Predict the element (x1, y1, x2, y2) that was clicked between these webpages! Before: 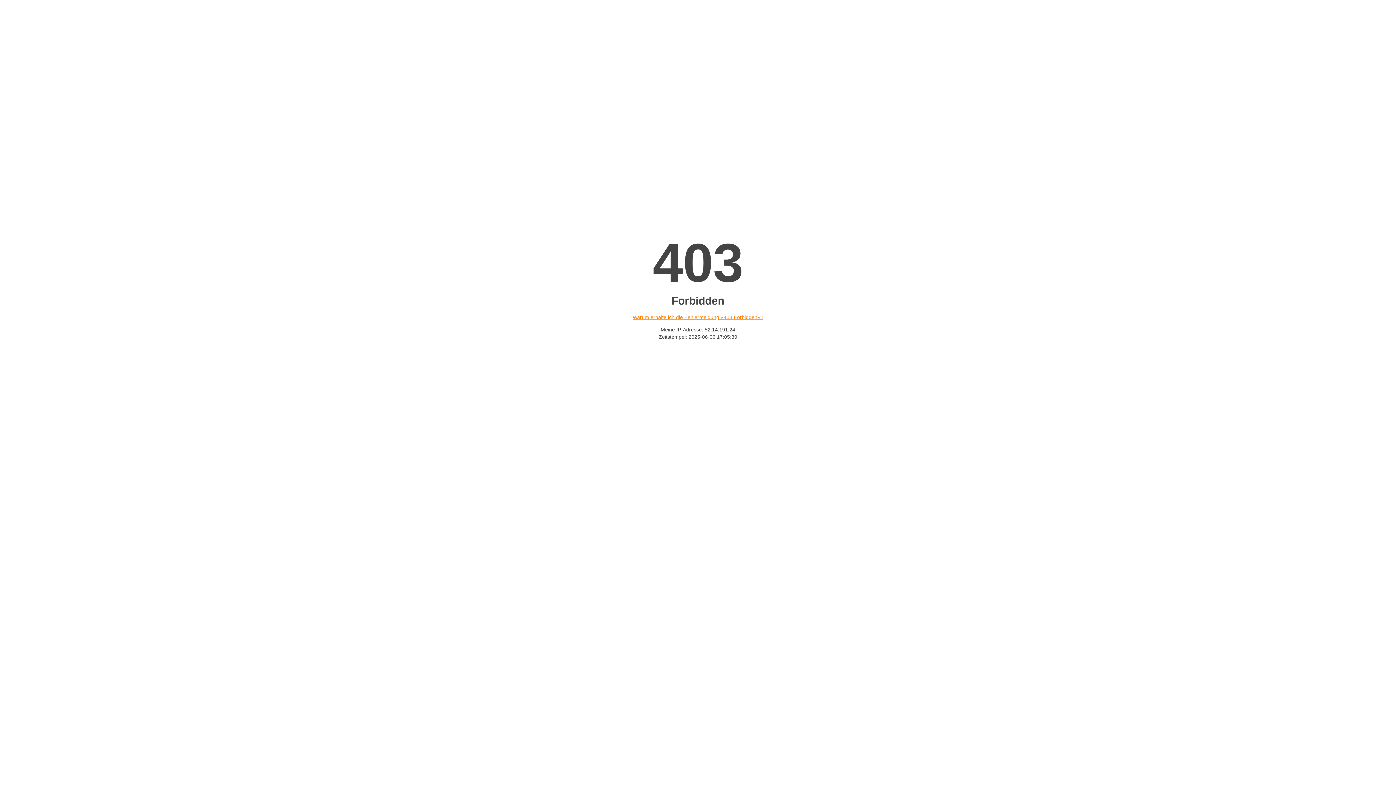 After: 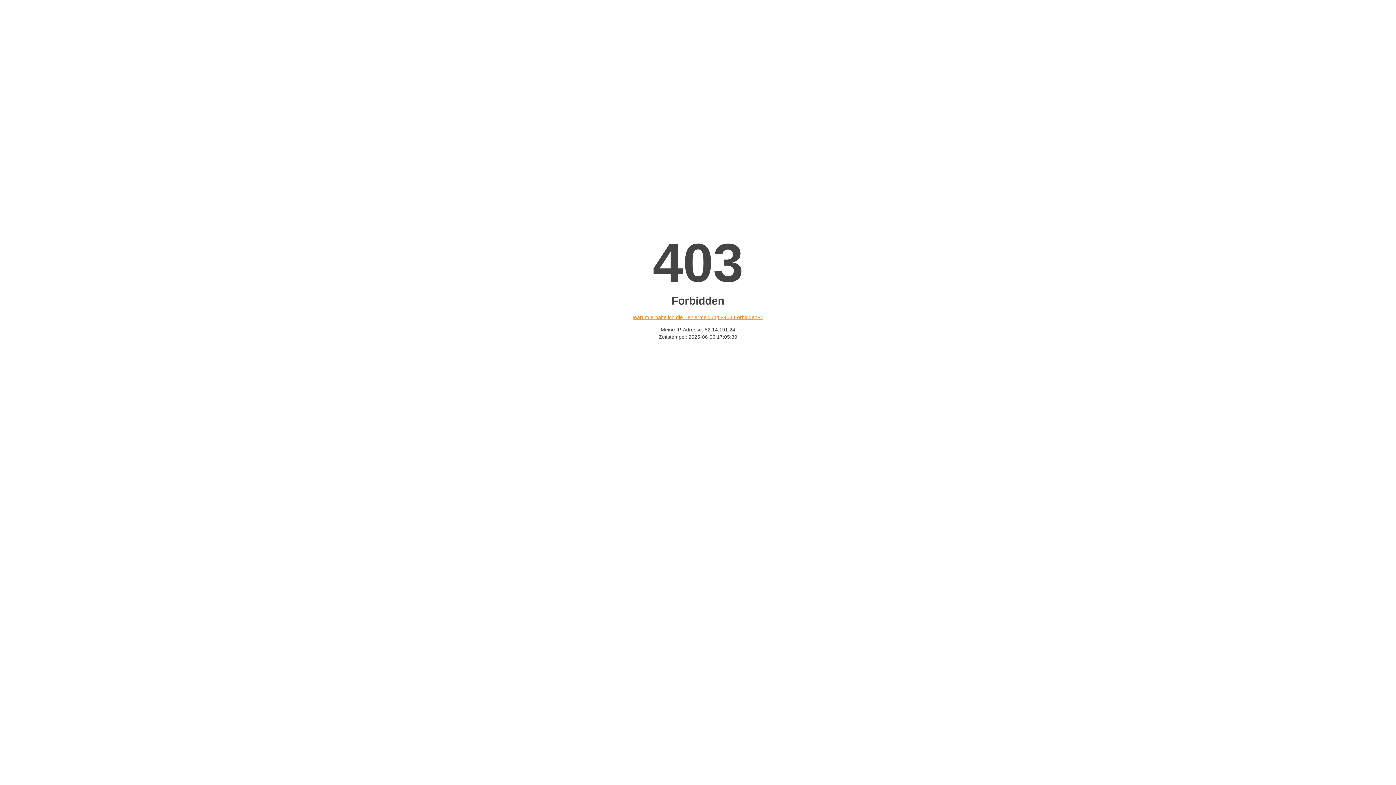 Action: label: Warum erhalte ich die Fehlermeldung «403 Forbidden»? bbox: (632, 314, 763, 320)